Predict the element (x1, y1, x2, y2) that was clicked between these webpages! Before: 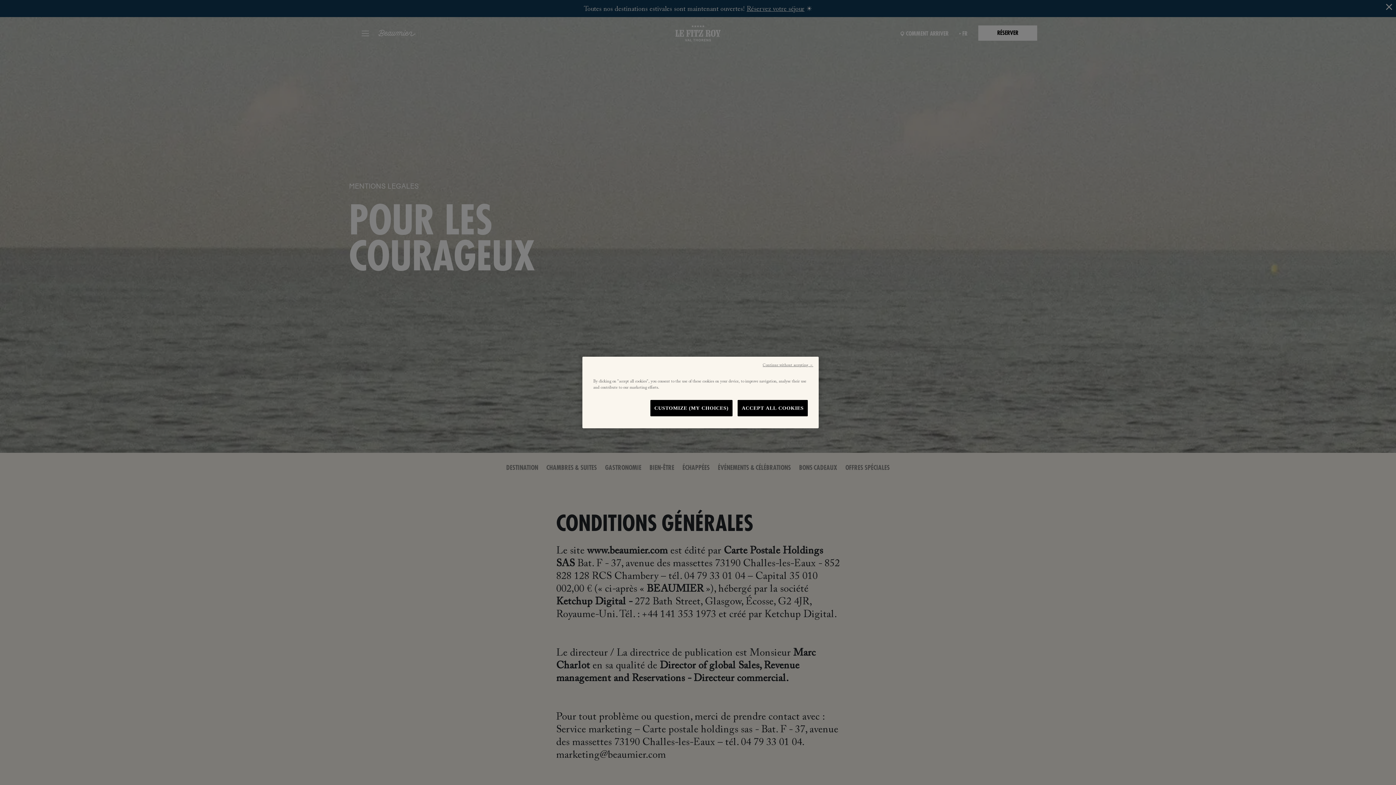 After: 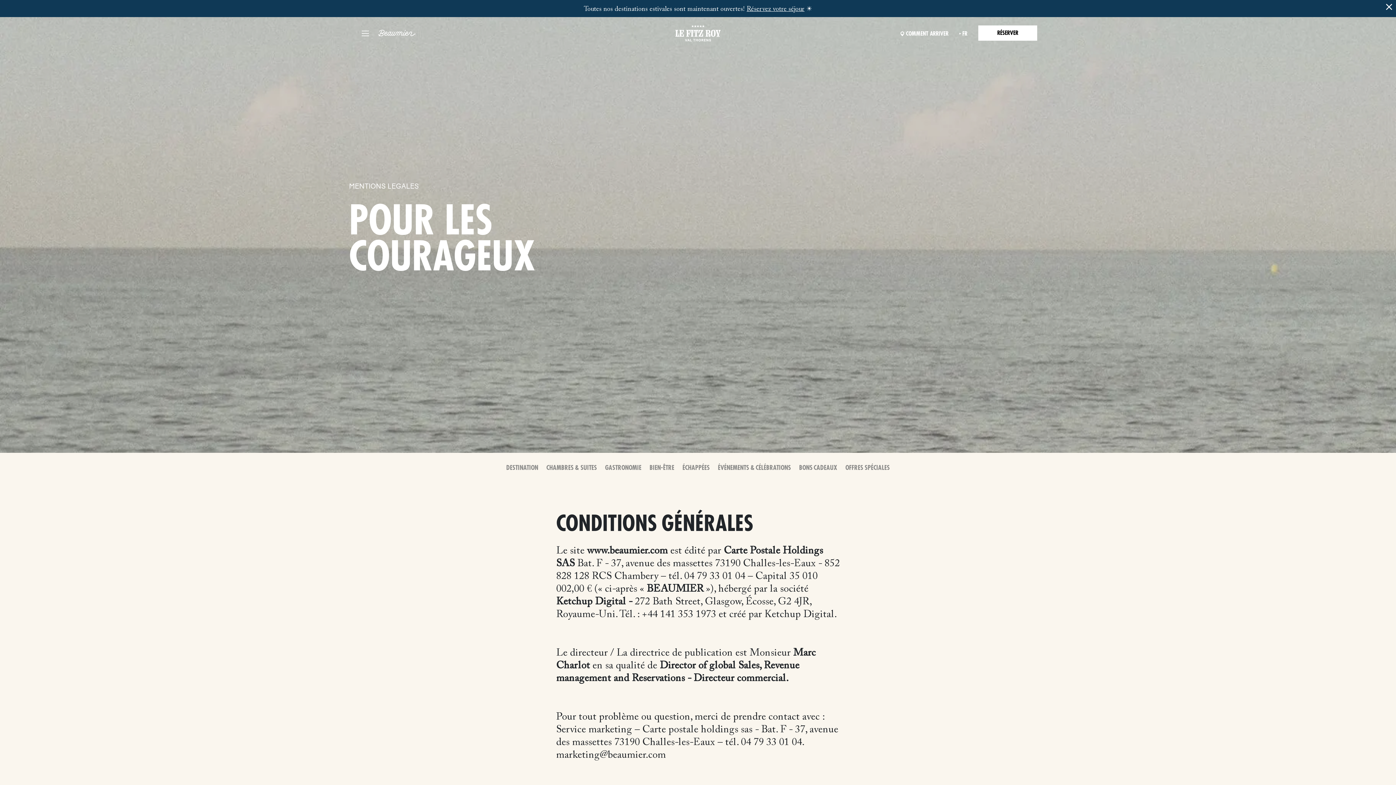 Action: label: ACCEPT ALL COOKIES bbox: (737, 400, 808, 416)